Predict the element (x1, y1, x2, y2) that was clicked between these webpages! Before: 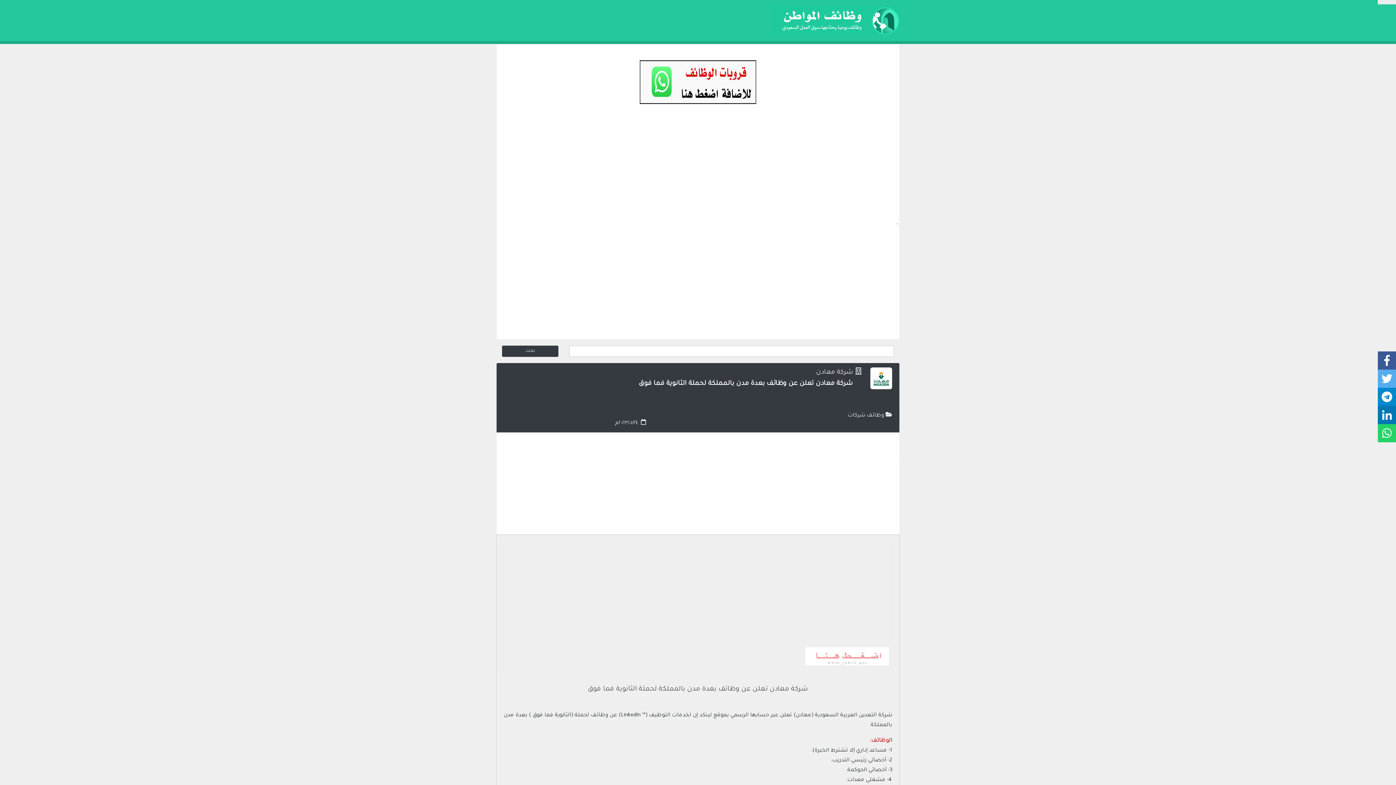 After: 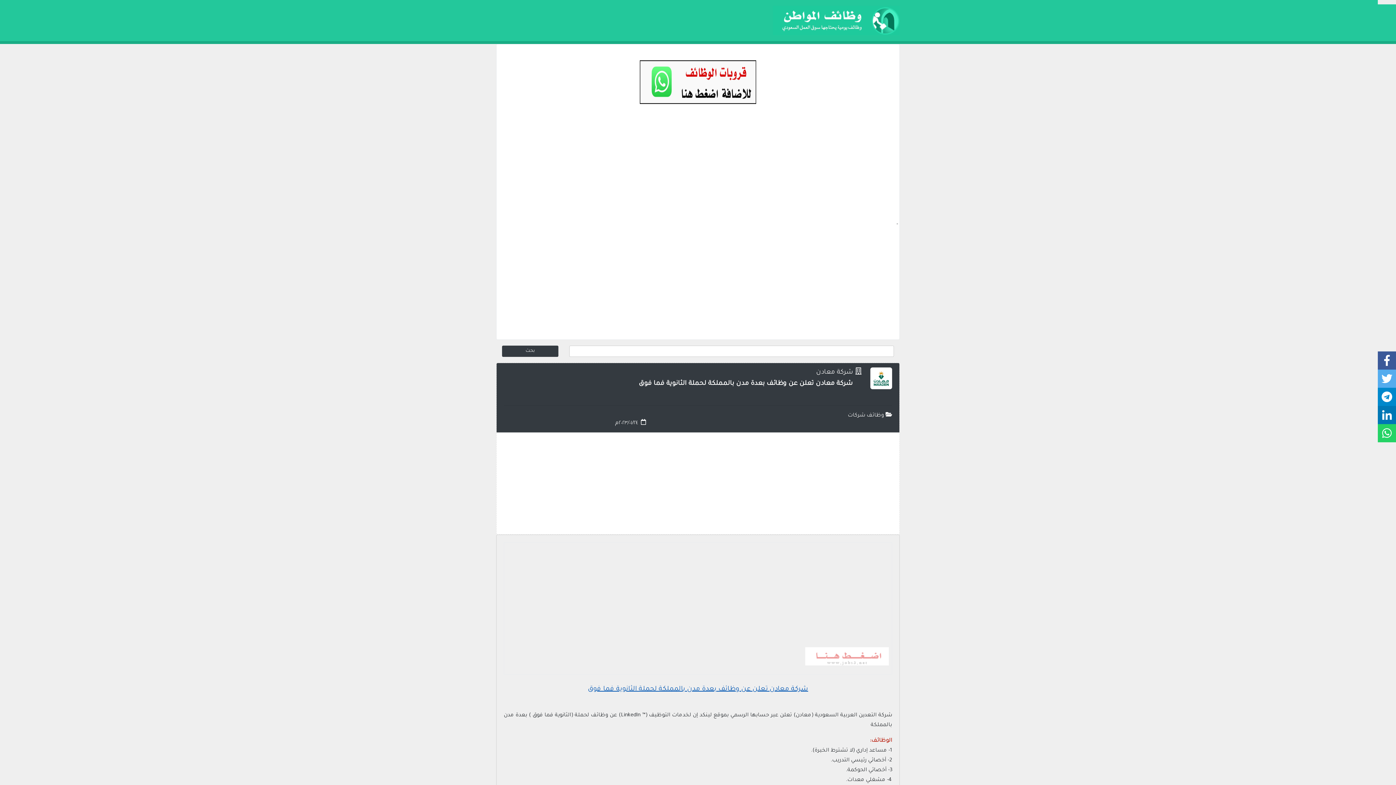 Action: bbox: (588, 686, 808, 693) label: شركة معادن تعلن عن وظائف بعدة مدن بالمملكة لحملة الثانوية فما فوق